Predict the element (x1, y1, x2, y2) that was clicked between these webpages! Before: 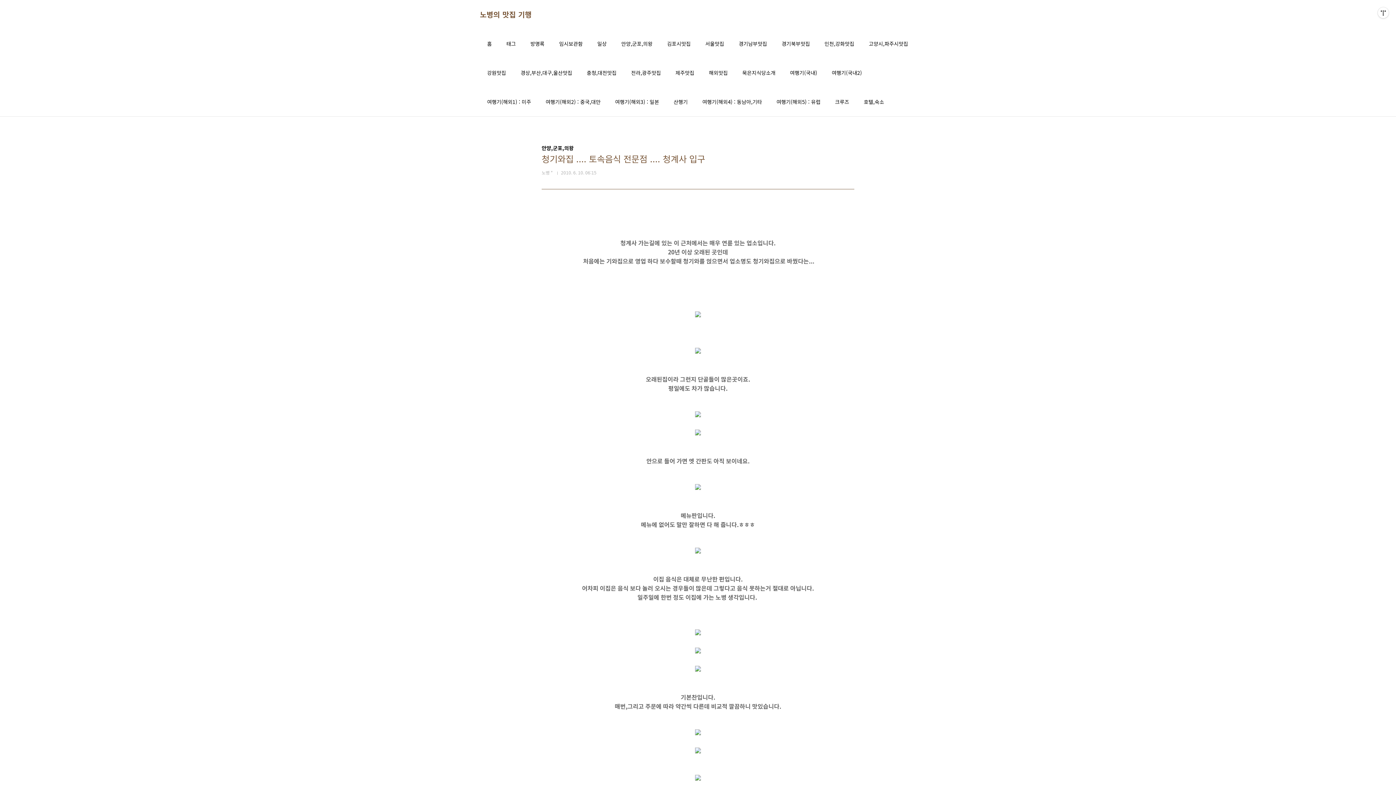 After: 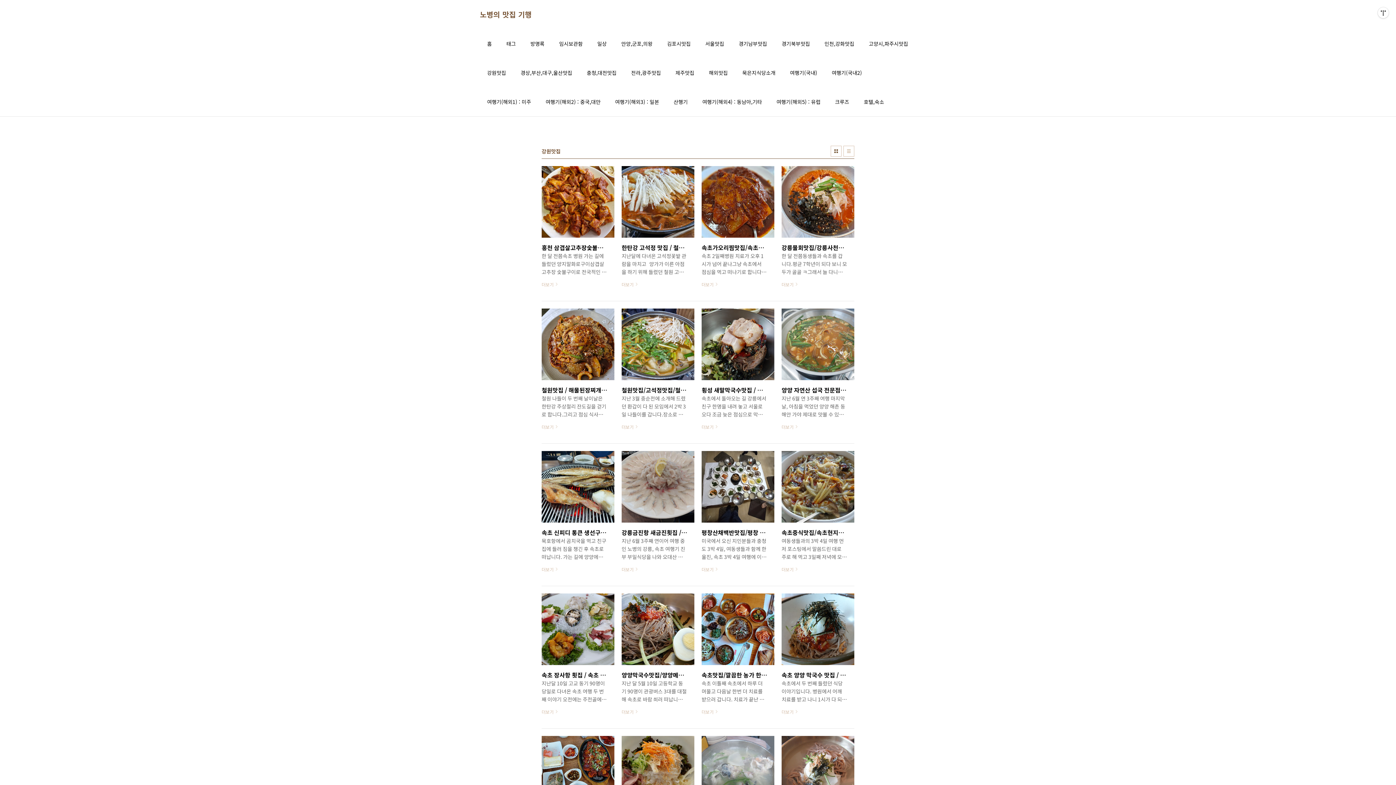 Action: label: 강원맛집 bbox: (485, 67, 507, 77)